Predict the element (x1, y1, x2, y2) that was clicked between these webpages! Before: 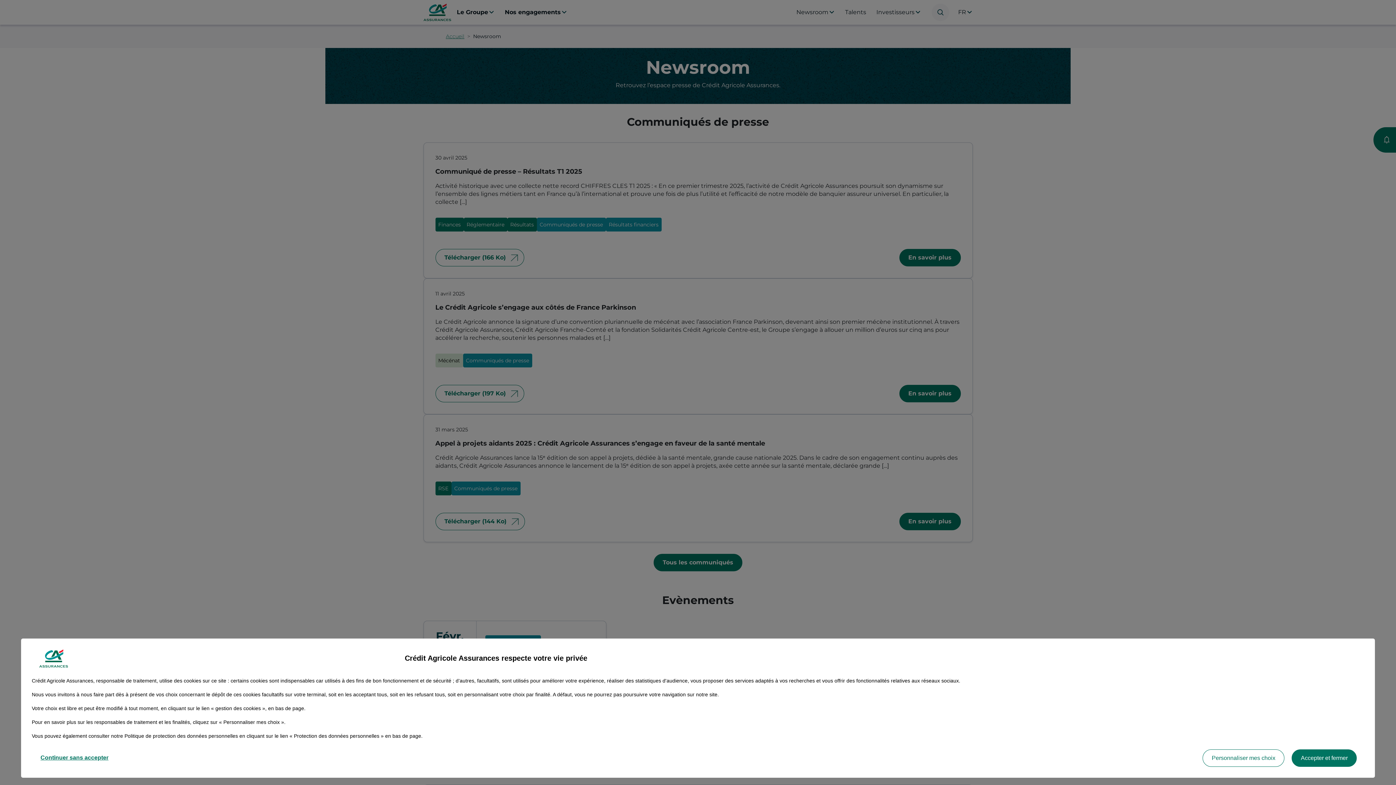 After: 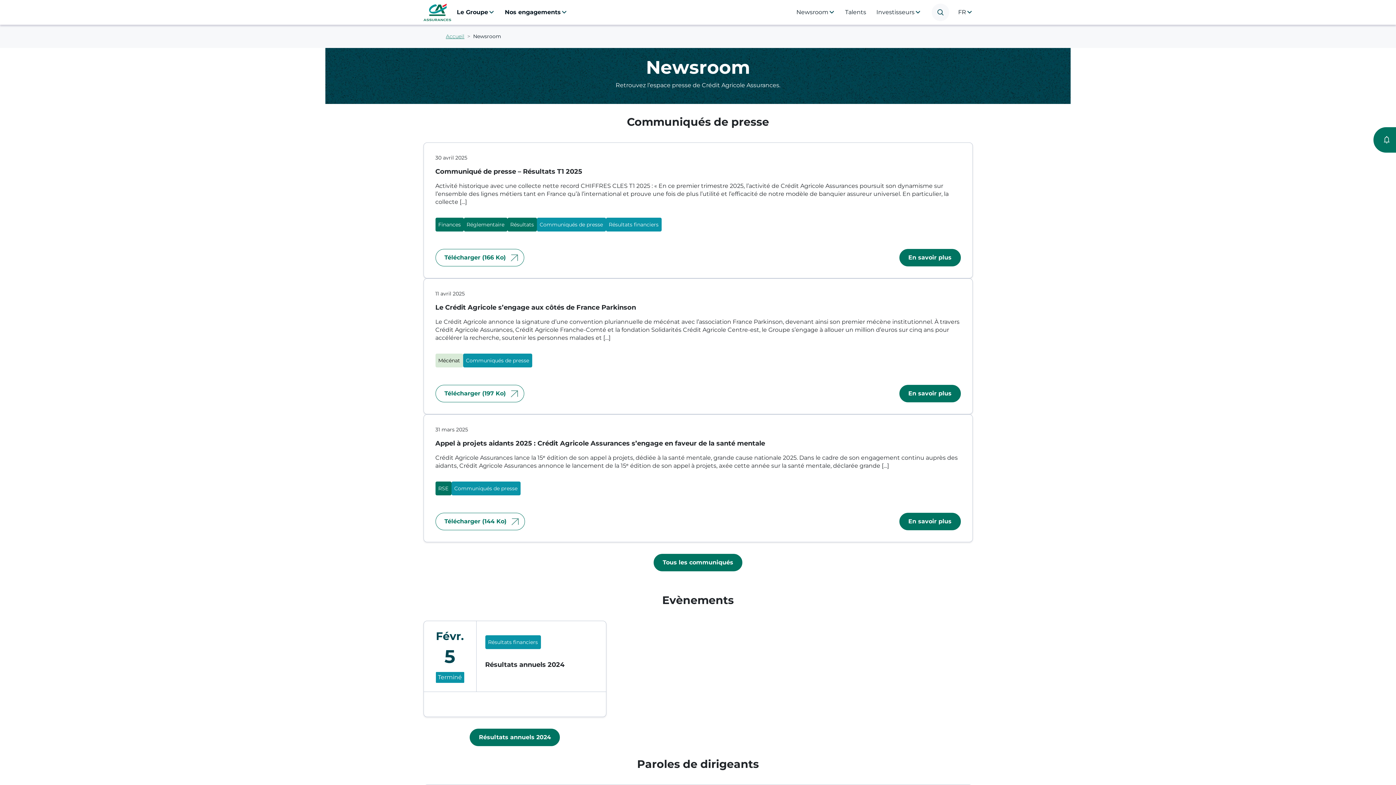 Action: bbox: (31, 749, 117, 767) label: Continuer sans accepter